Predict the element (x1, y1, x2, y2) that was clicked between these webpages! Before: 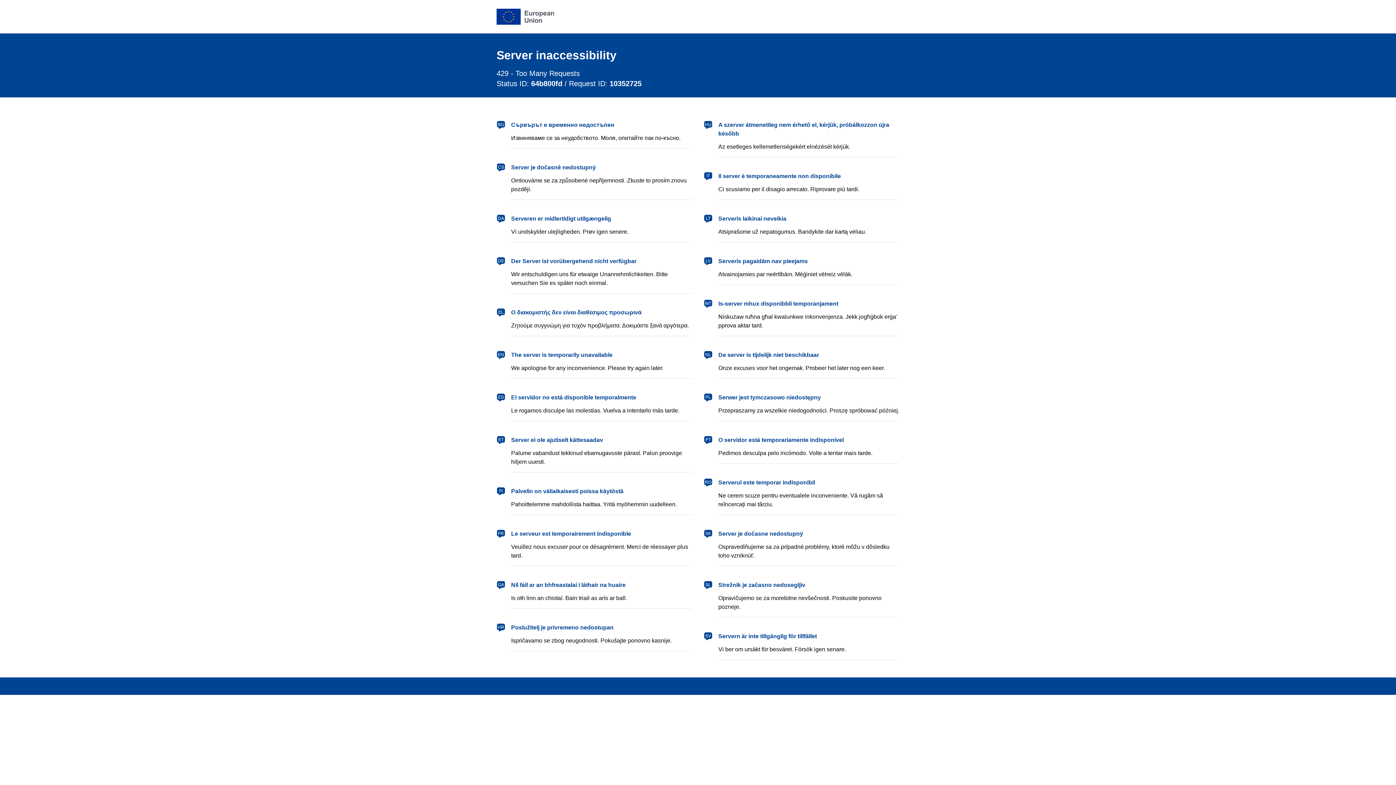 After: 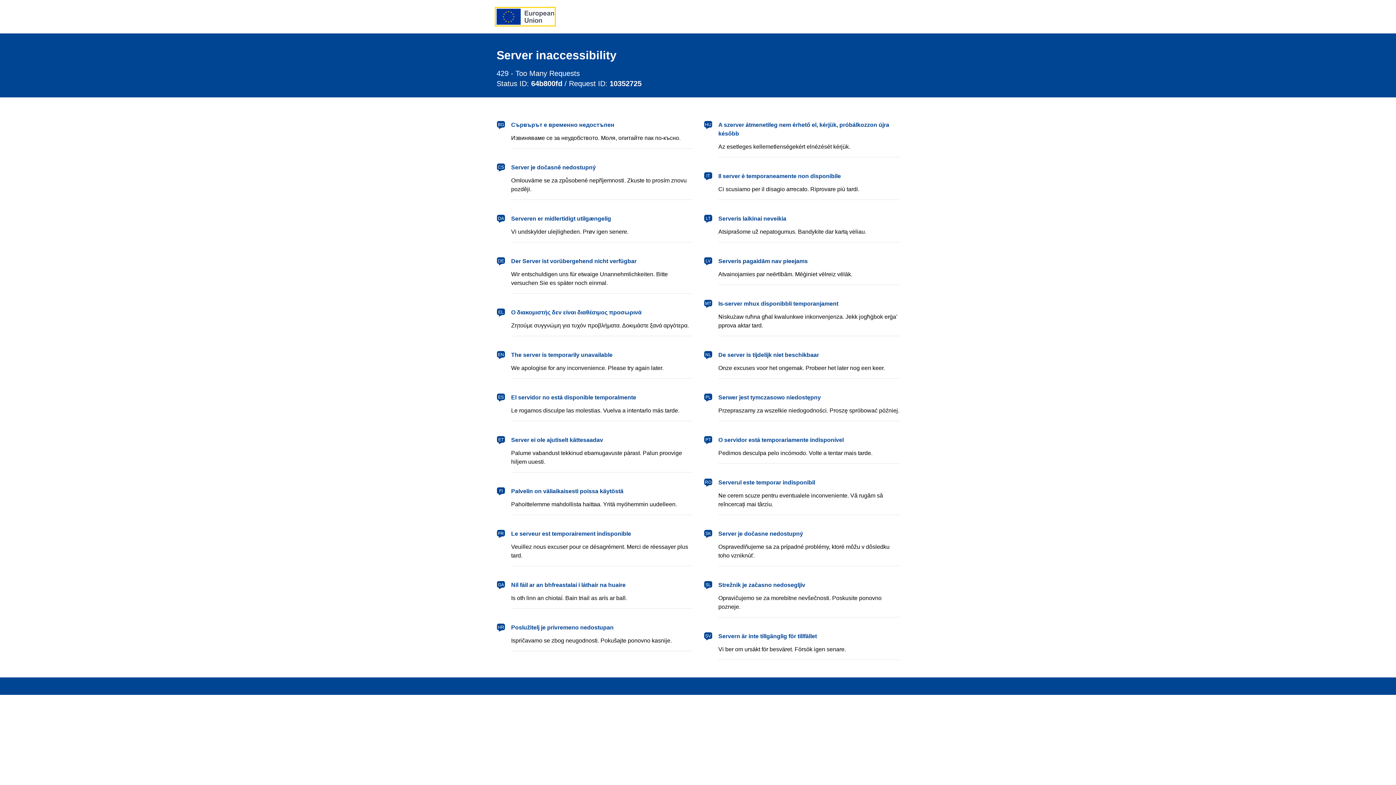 Action: bbox: (496, 8, 554, 24) label: European Union